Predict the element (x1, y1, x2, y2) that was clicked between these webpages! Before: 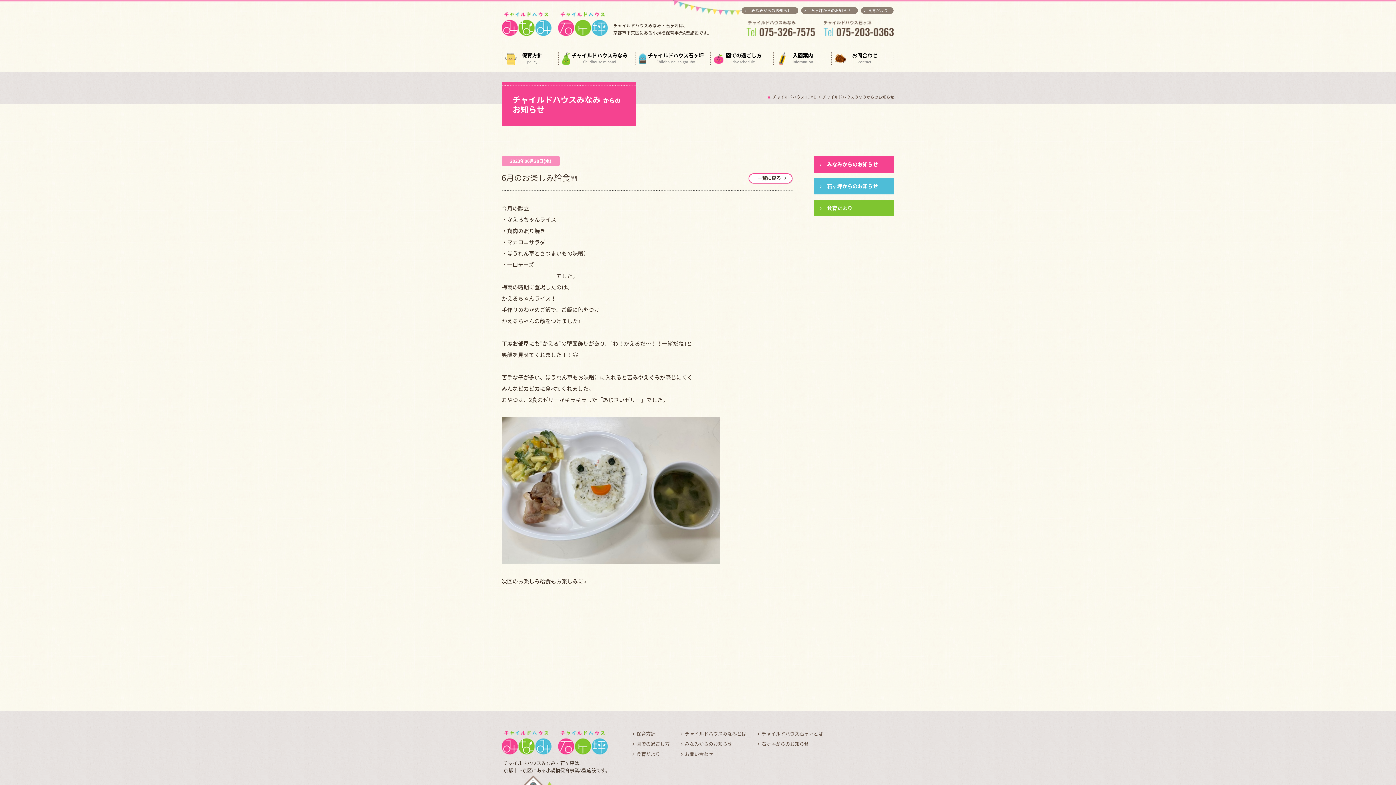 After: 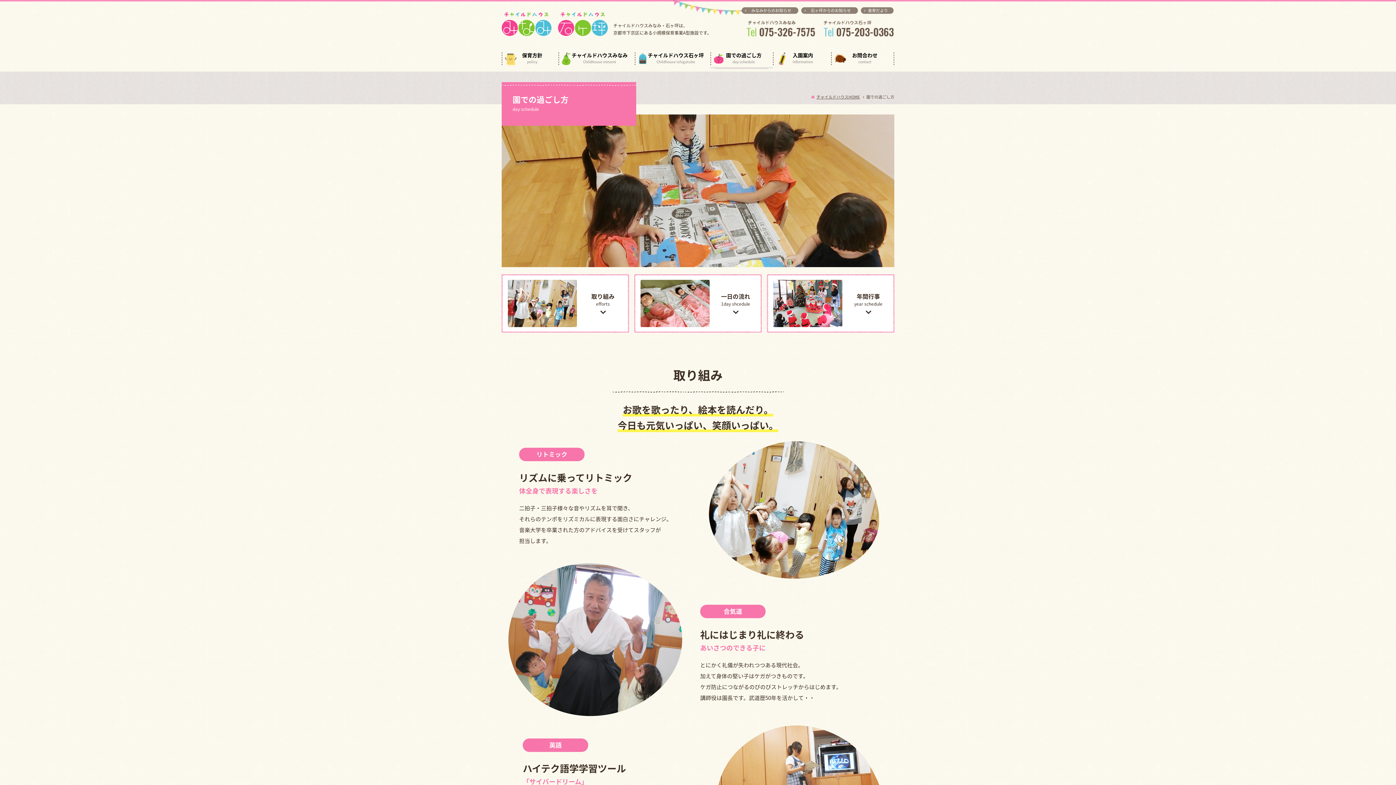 Action: bbox: (632, 740, 669, 747) label: 園での過ごし方